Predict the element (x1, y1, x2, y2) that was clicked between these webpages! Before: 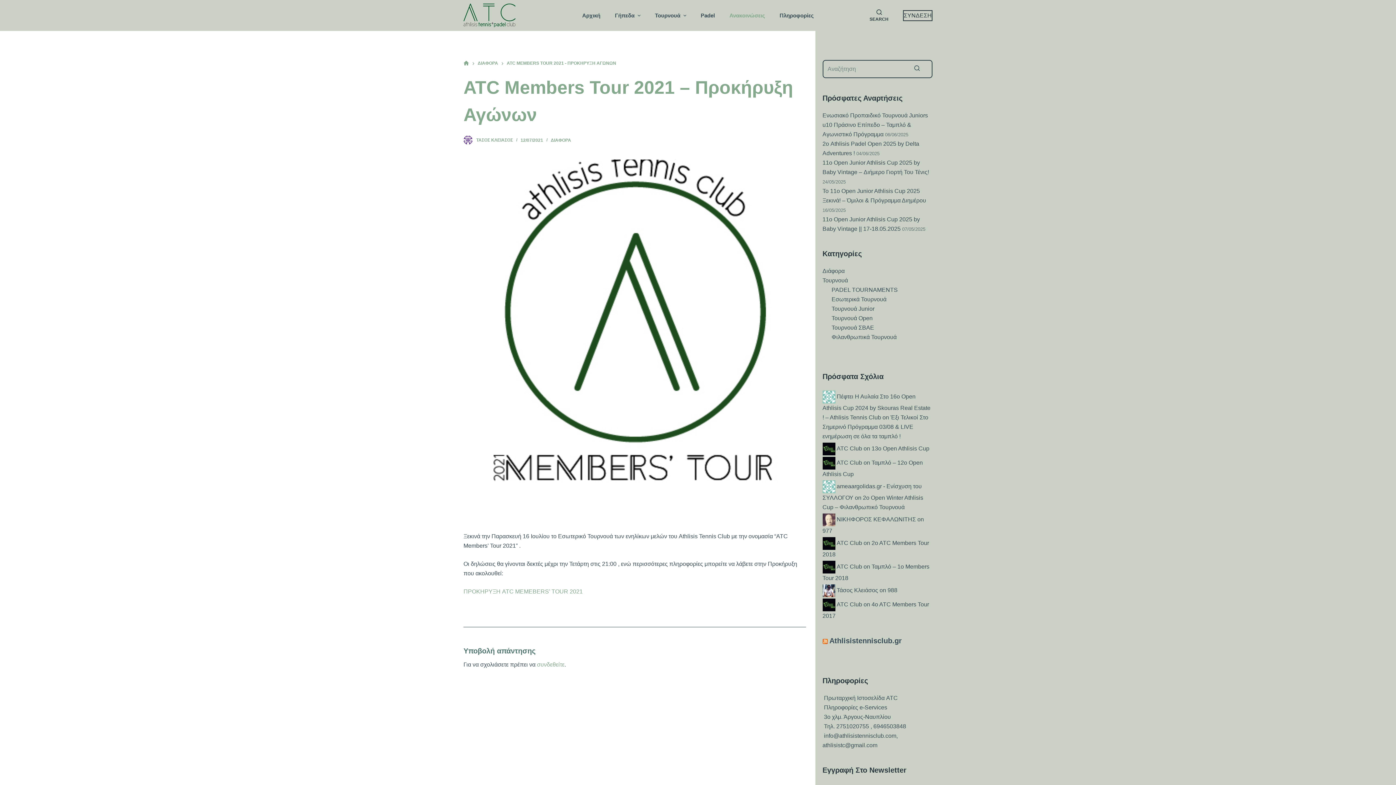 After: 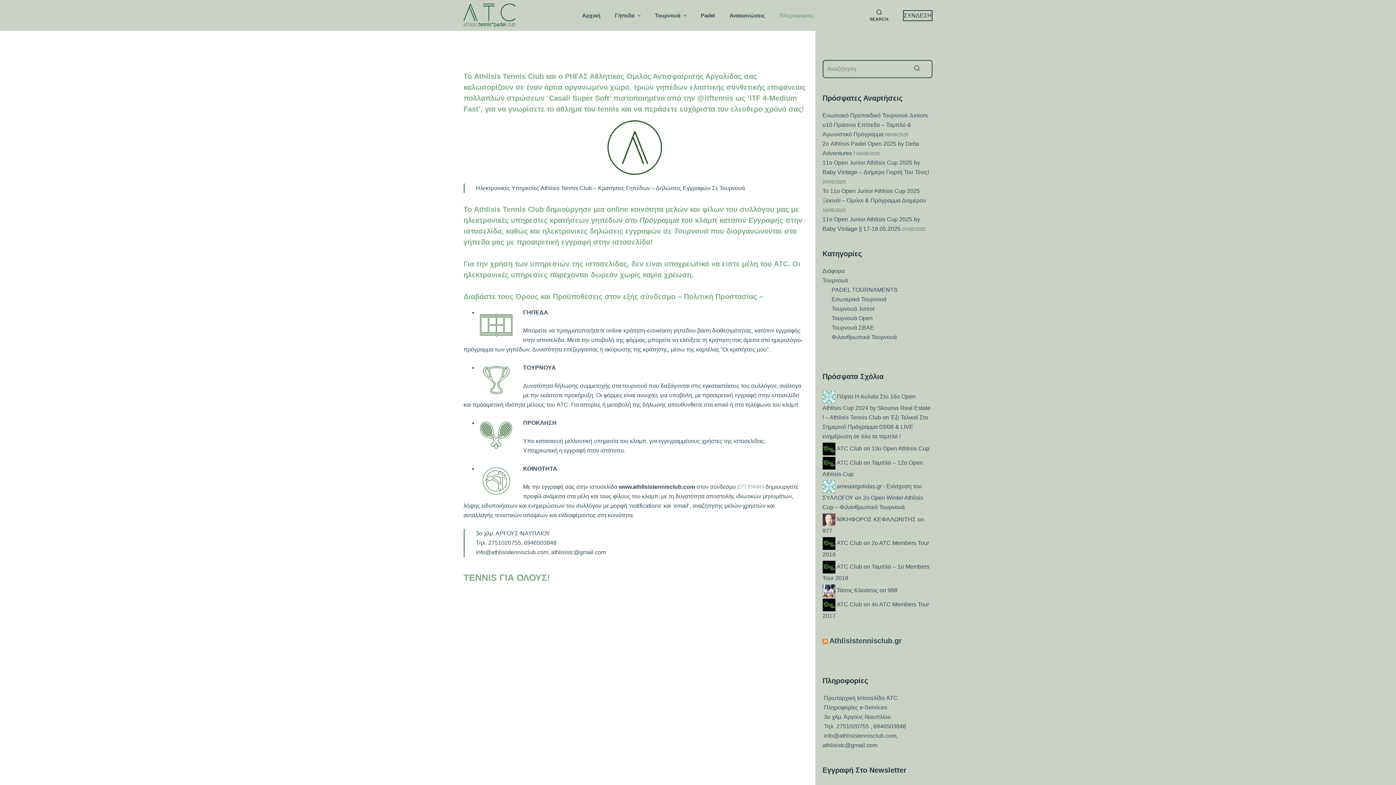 Action: label:  Πληροφορίες e-Services bbox: (822, 704, 887, 710)